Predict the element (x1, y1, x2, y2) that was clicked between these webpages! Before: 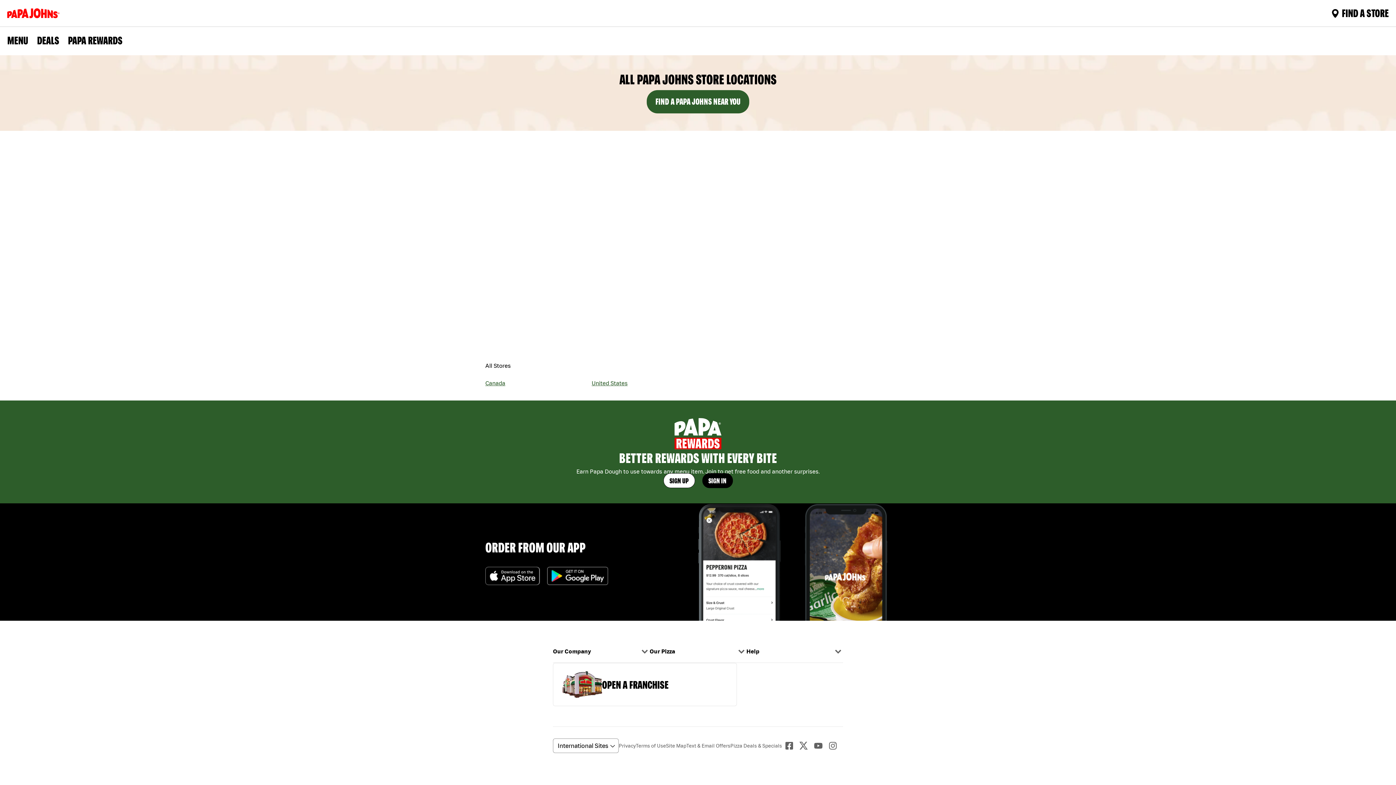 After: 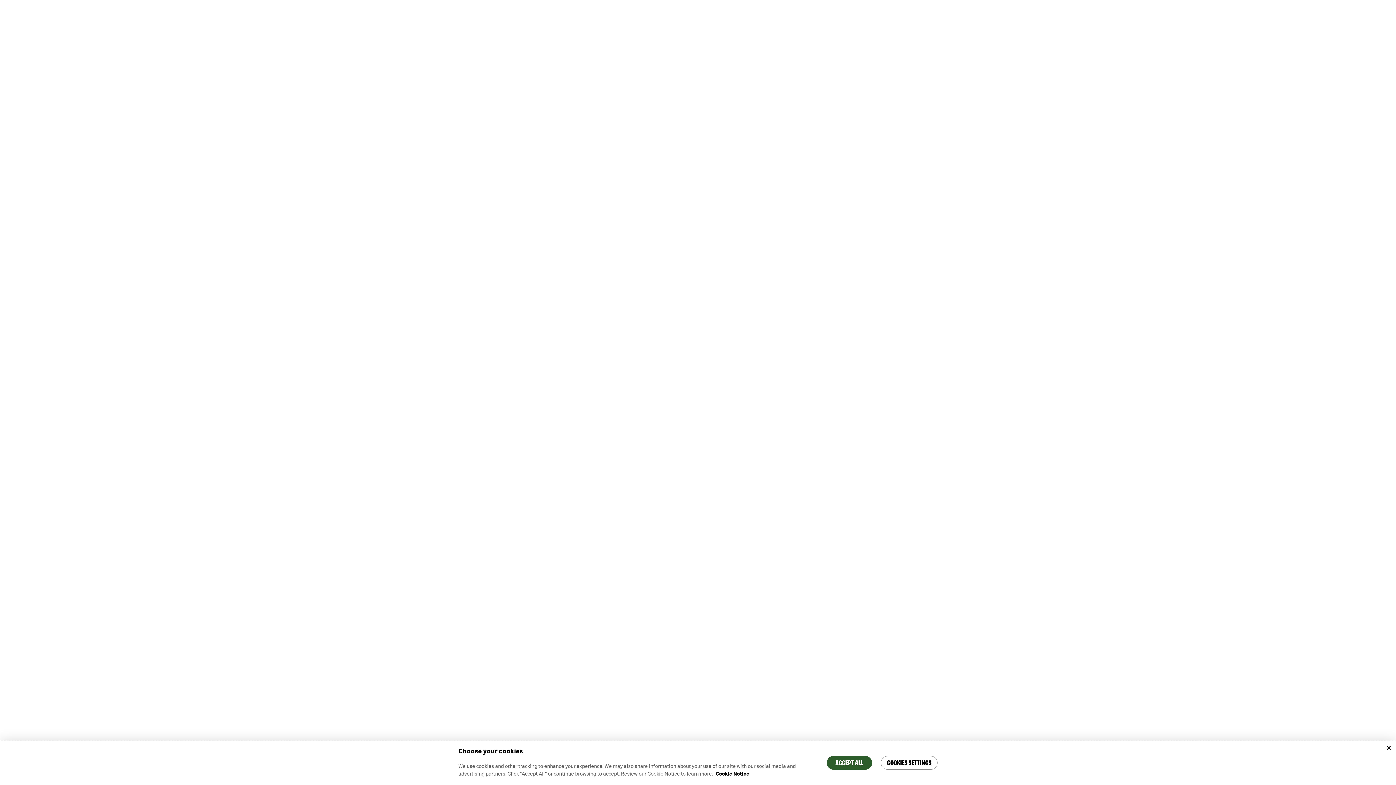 Action: label: FIND A PAPA JOHNS NEAR YOU bbox: (646, 90, 749, 113)